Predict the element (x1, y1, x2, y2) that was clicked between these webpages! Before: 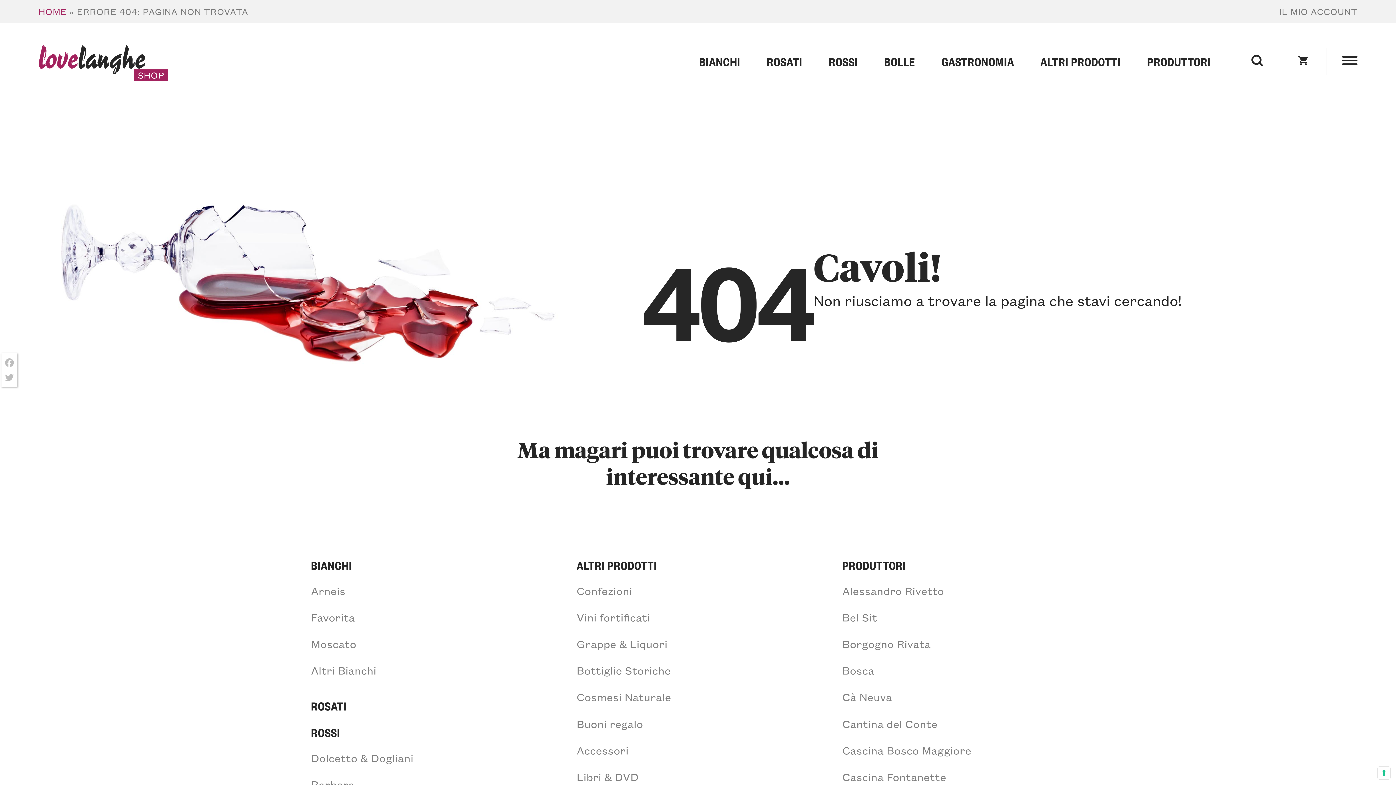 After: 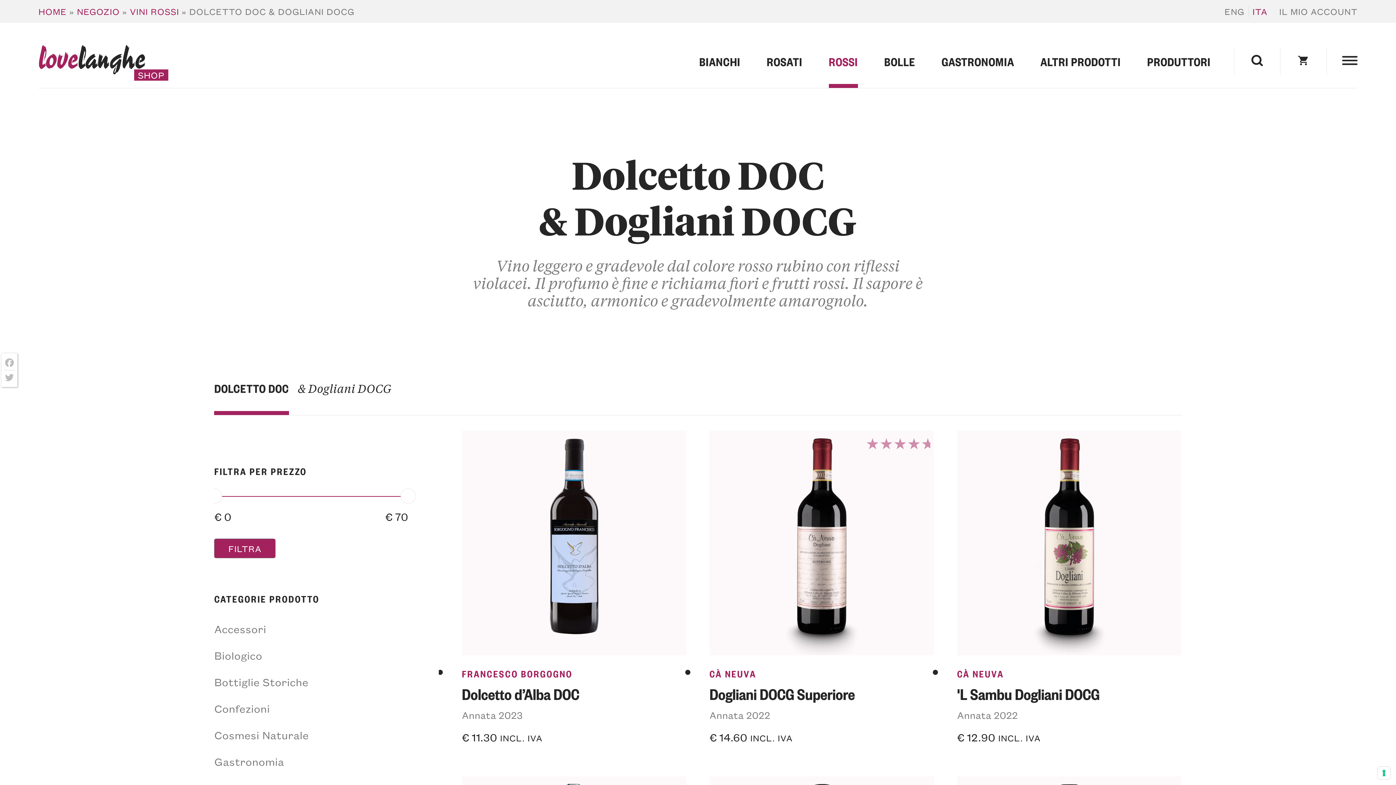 Action: label: Dolcetto & Dogliani bbox: (311, 751, 413, 764)